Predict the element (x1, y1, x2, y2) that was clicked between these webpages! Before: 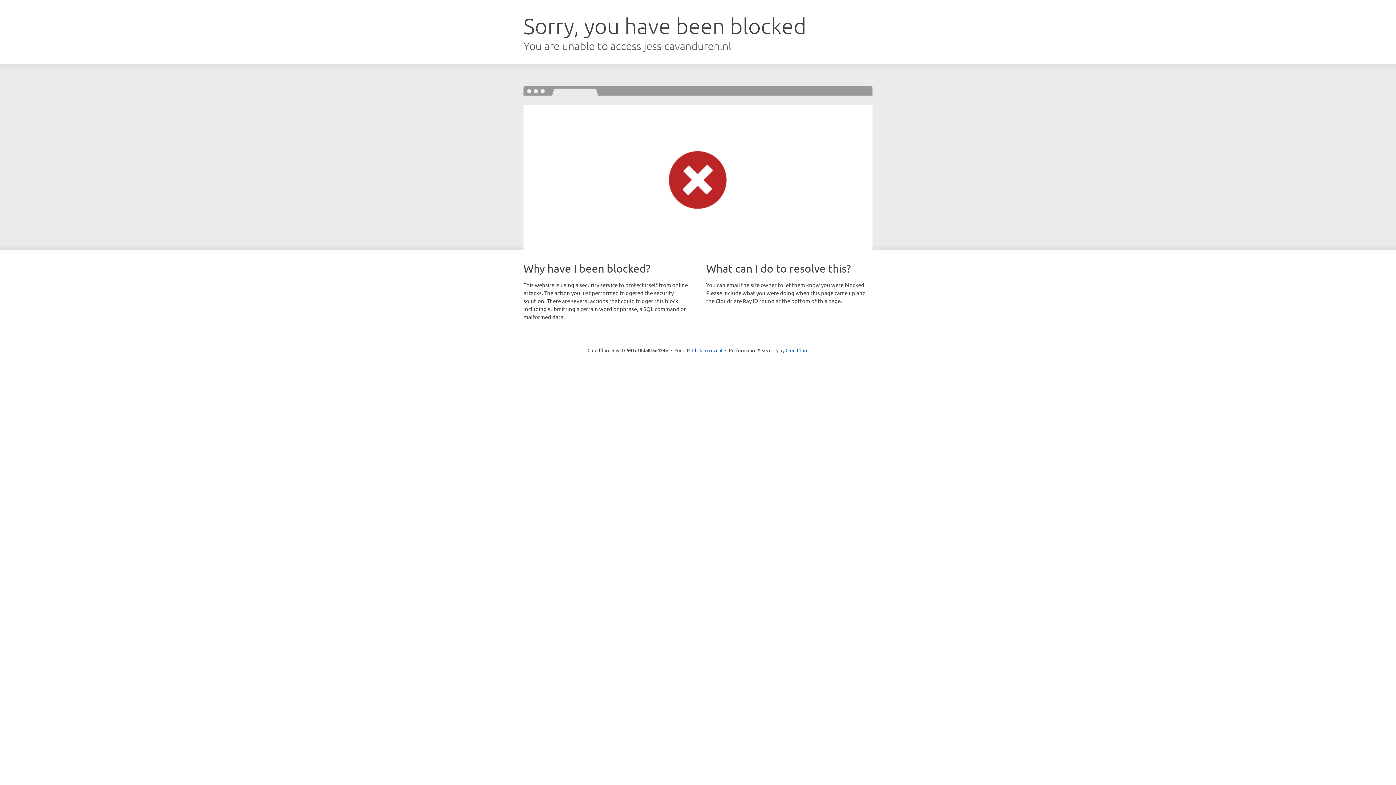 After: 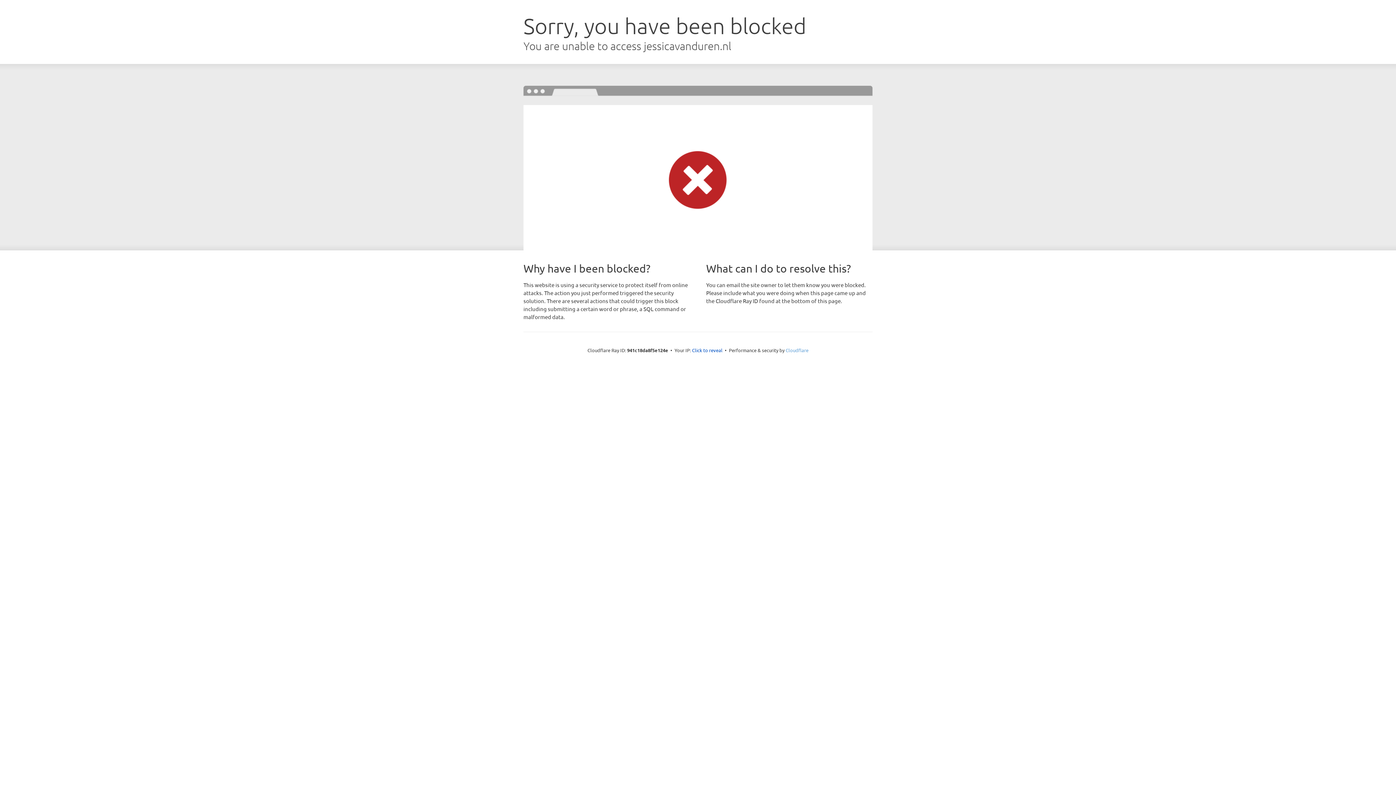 Action: label: Cloudflare bbox: (785, 347, 808, 353)